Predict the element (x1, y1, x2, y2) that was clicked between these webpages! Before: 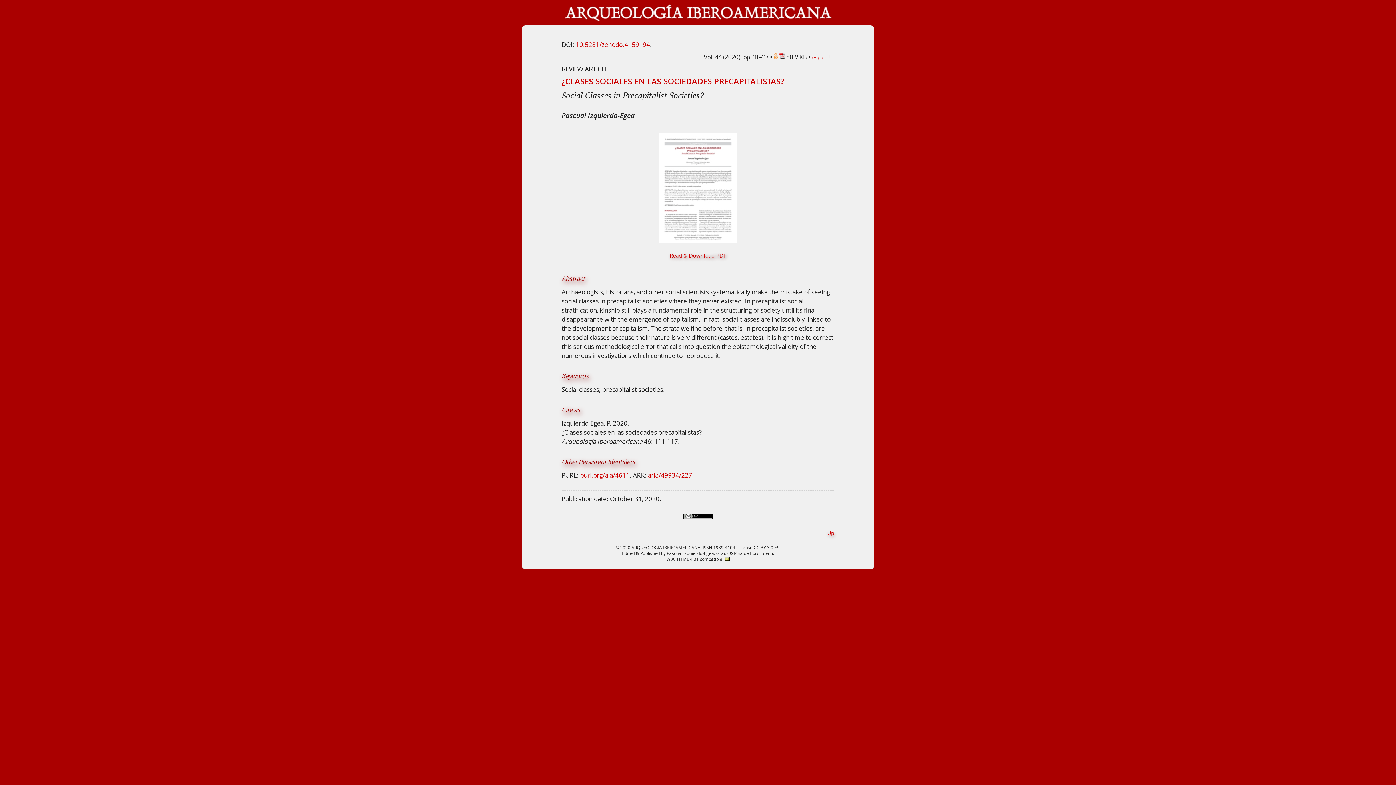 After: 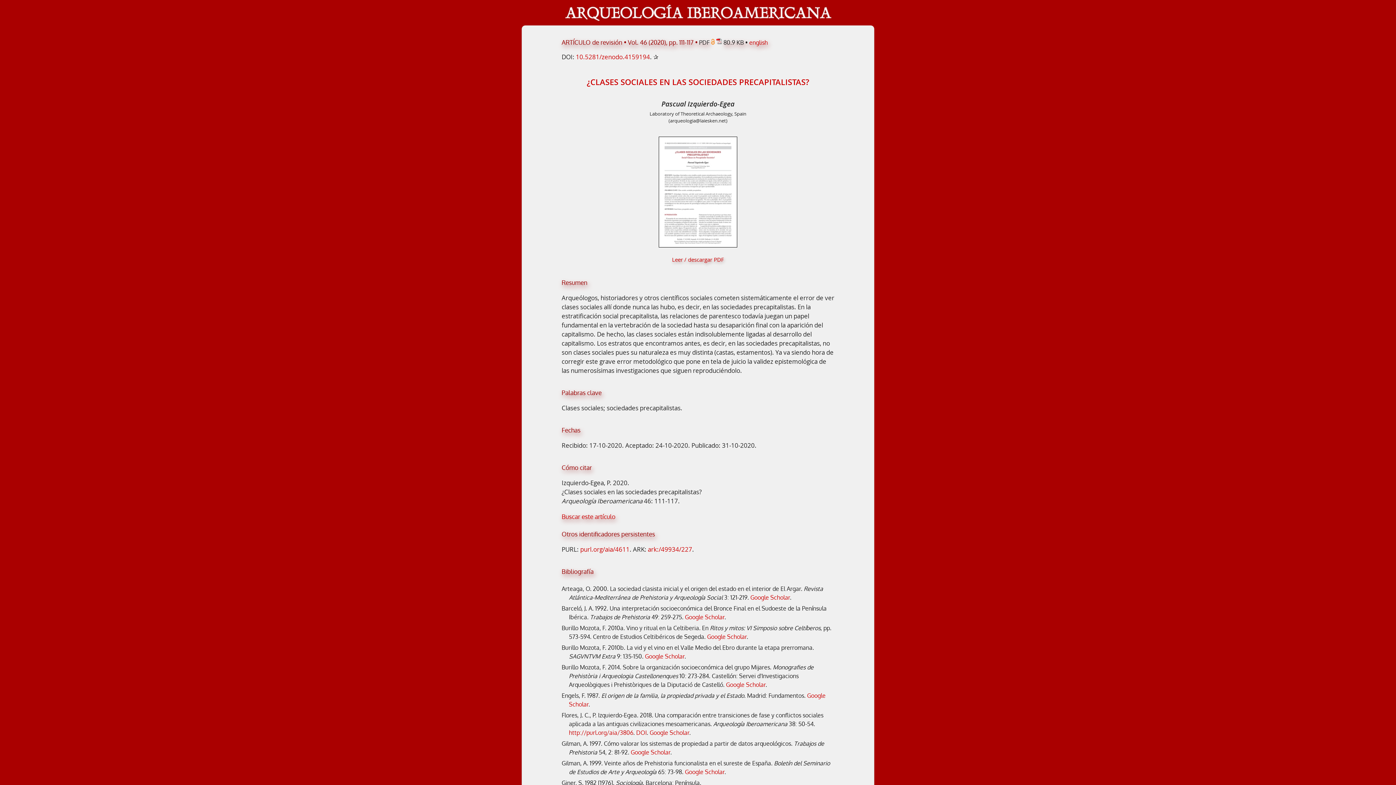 Action: bbox: (812, 54, 830, 60) label: español